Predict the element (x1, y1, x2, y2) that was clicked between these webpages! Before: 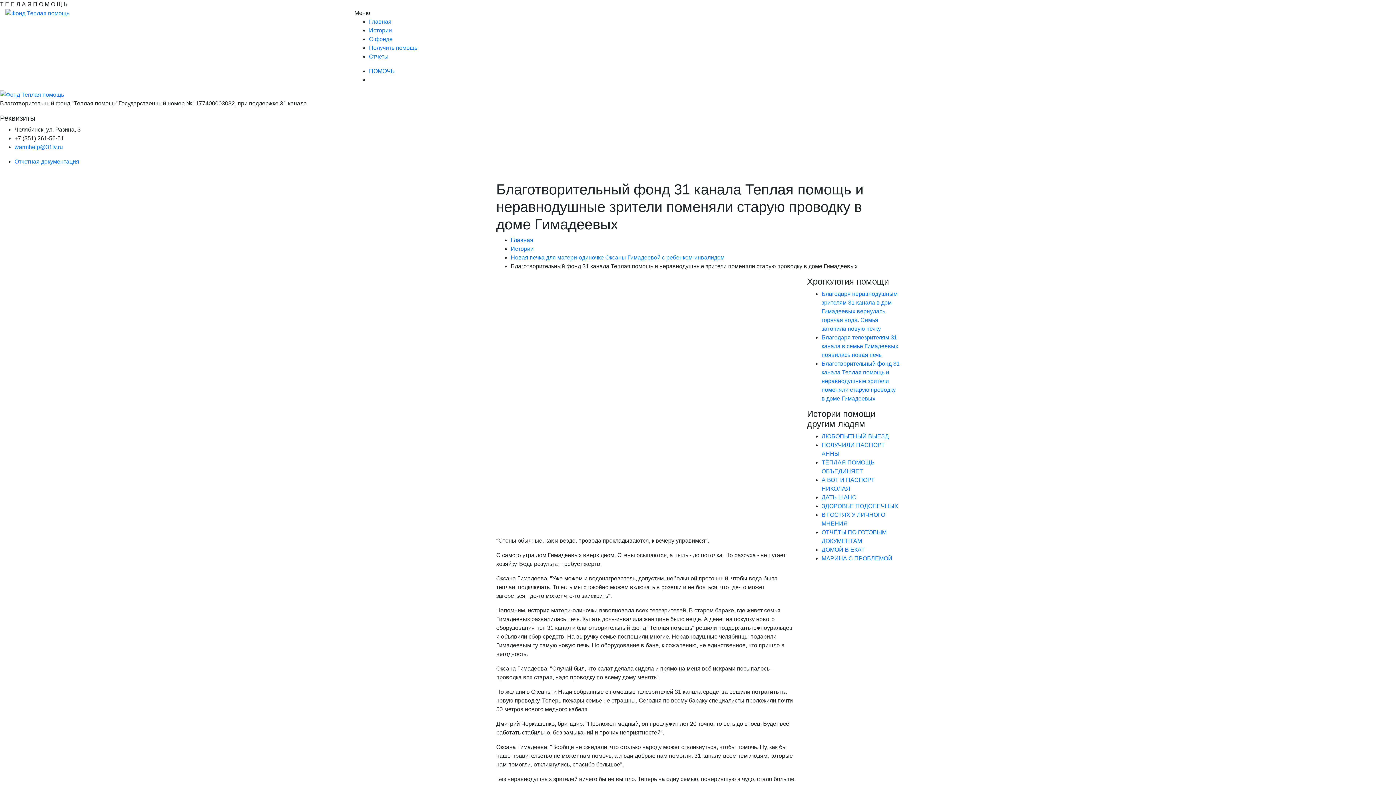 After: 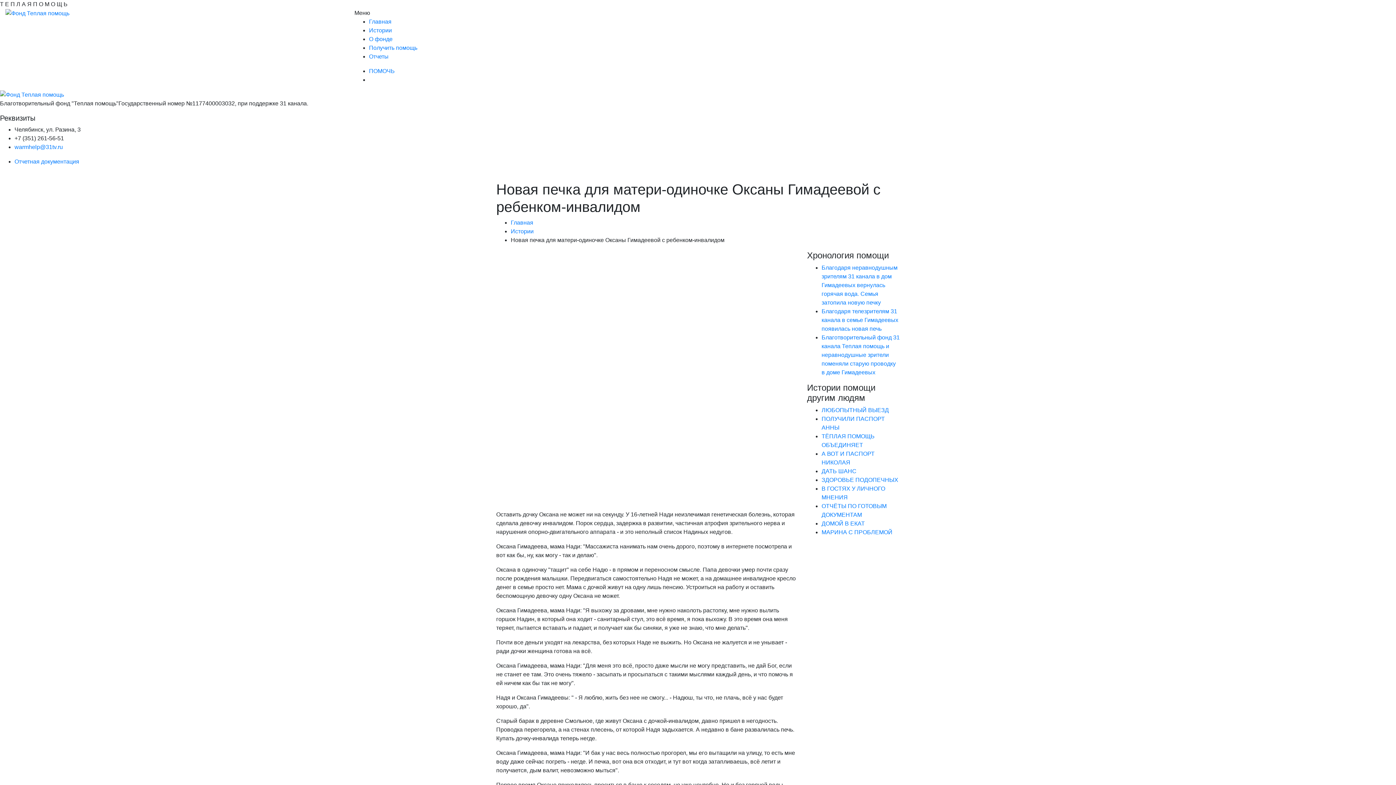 Action: bbox: (510, 254, 724, 260) label: Новая печка для матери-одиночке Оксаны Гимадеевой с ребенком-инвалидом